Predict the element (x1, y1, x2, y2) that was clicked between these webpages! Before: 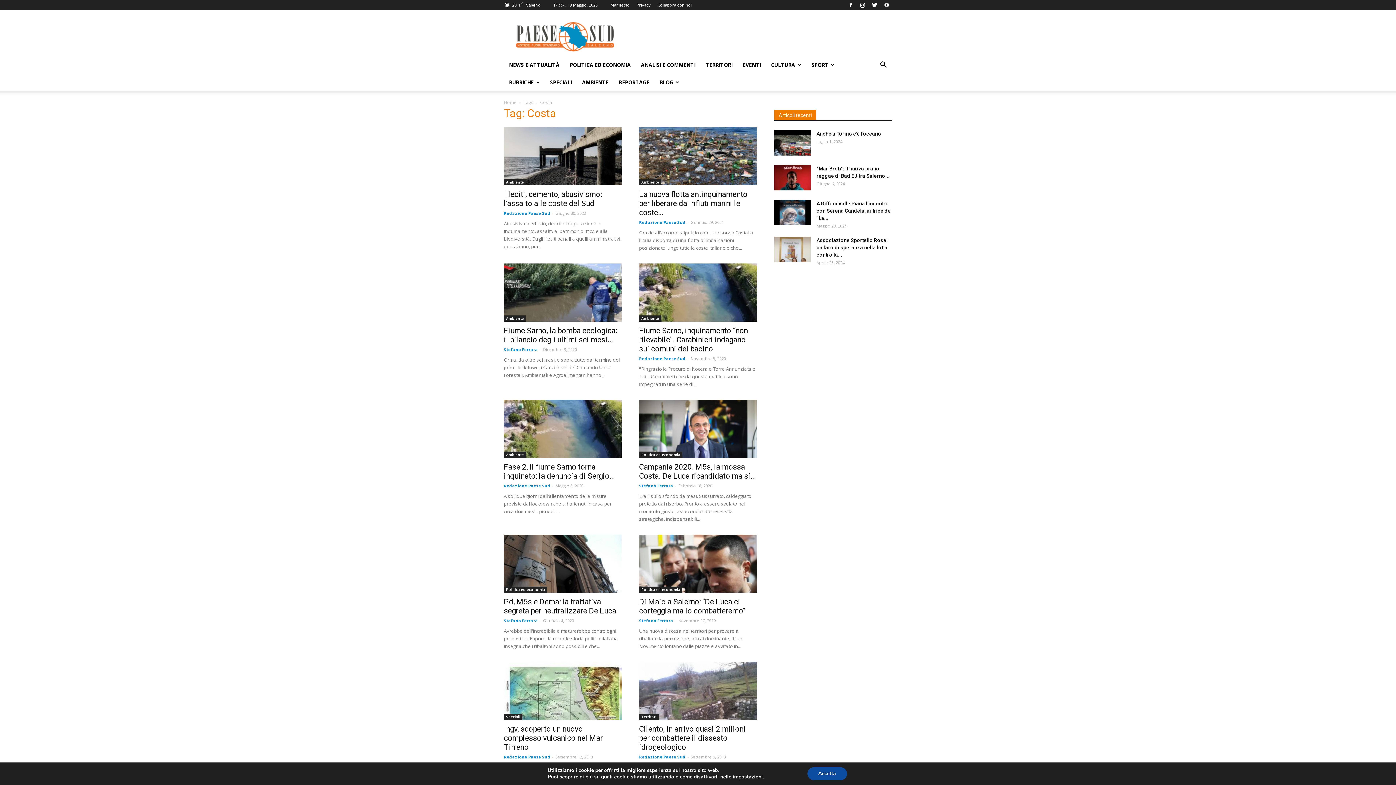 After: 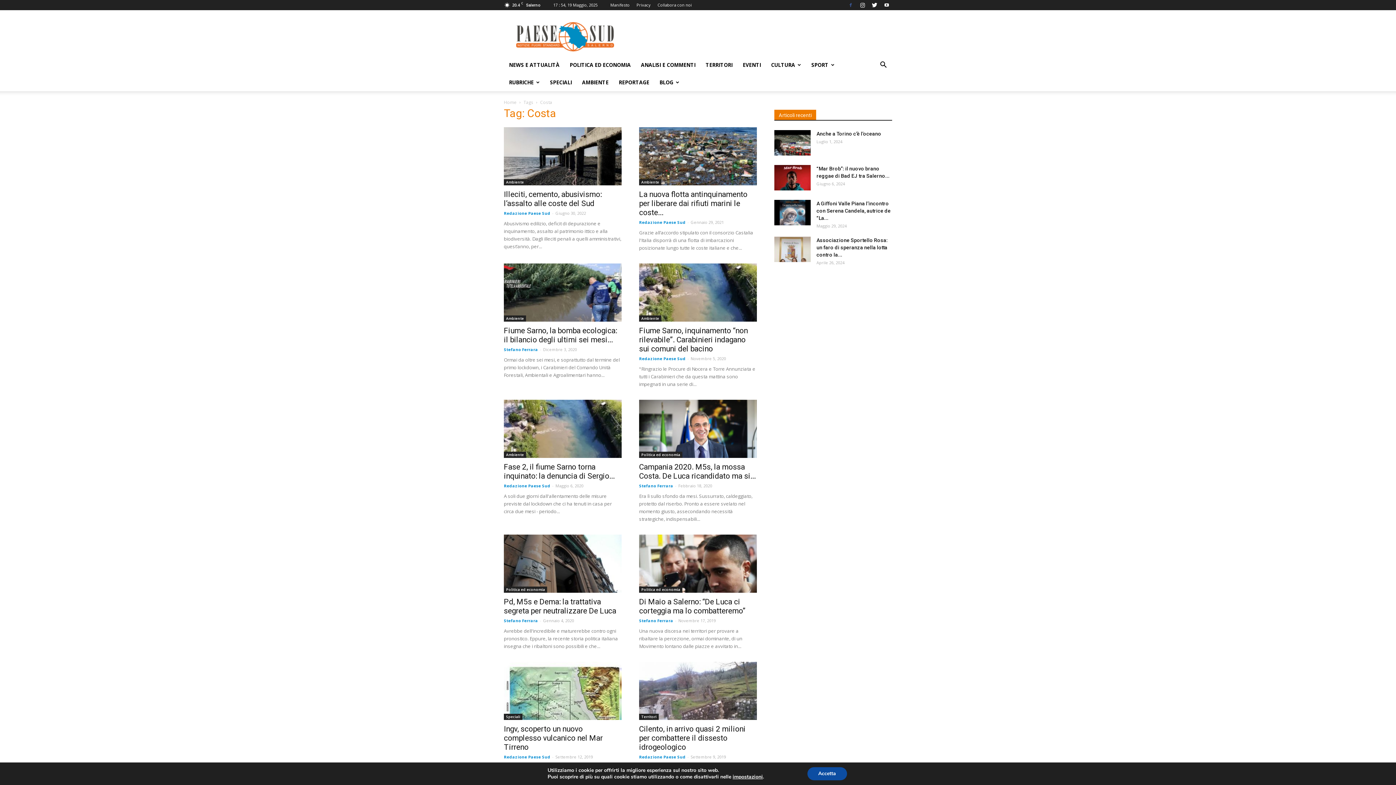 Action: bbox: (845, 0, 856, 10)